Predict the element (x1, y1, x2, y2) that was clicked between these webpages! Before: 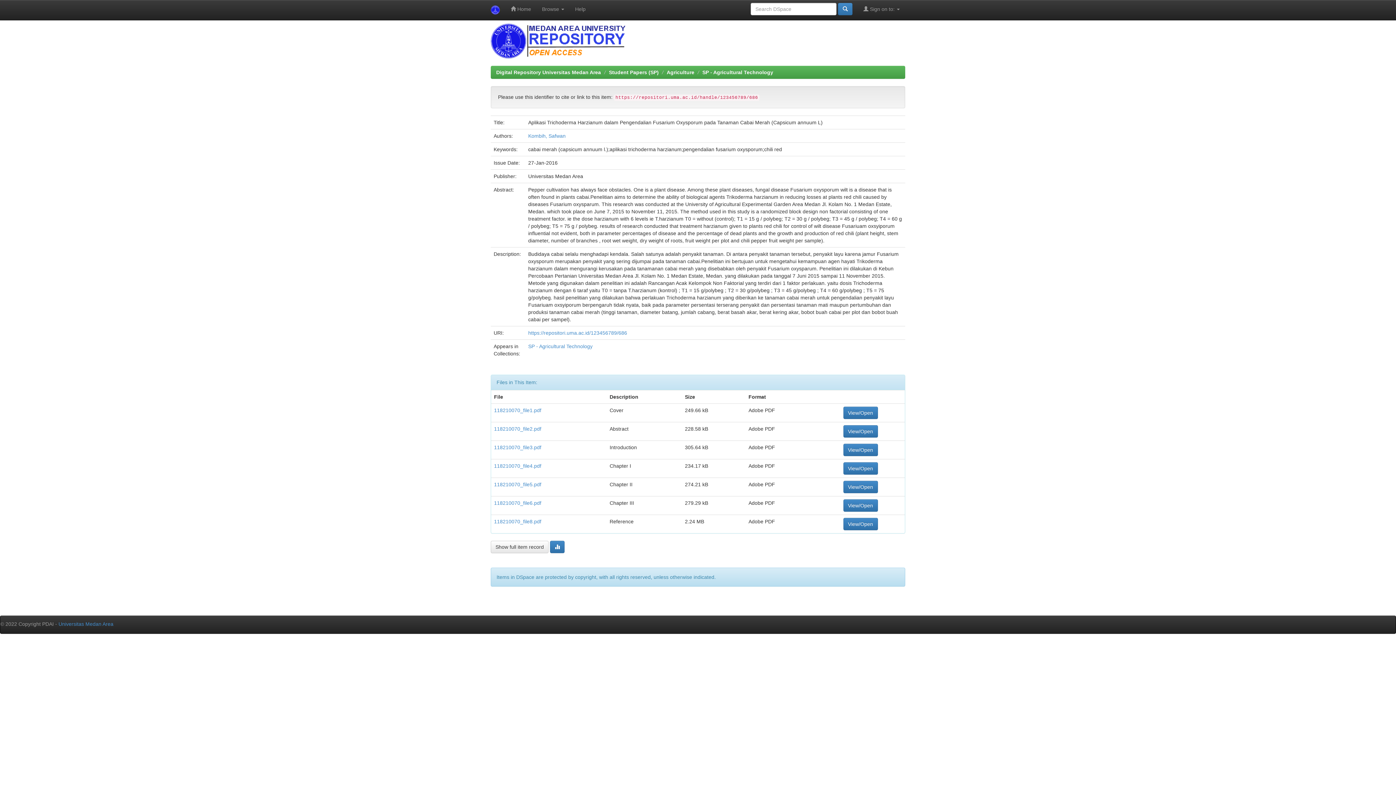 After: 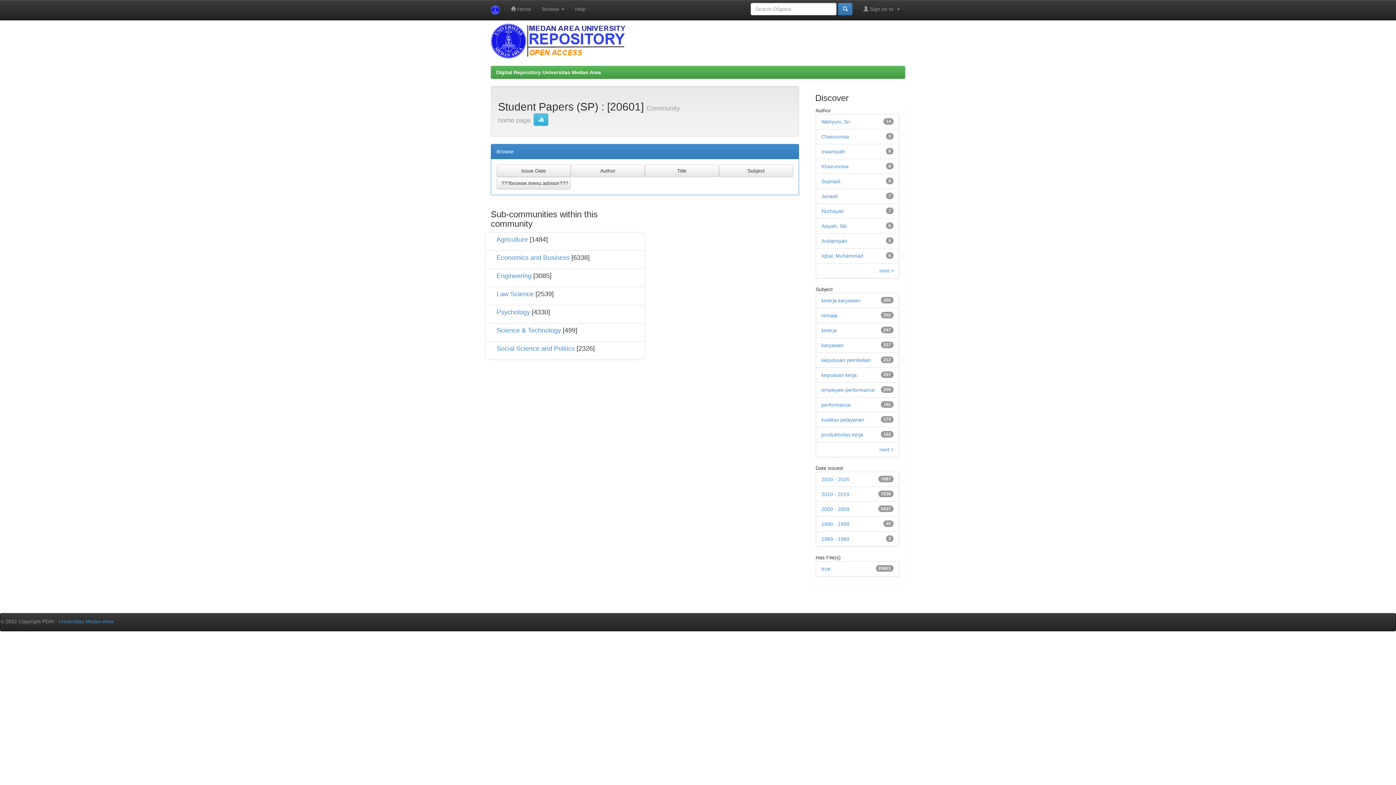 Action: label: Student Papers (SP) bbox: (609, 69, 658, 75)